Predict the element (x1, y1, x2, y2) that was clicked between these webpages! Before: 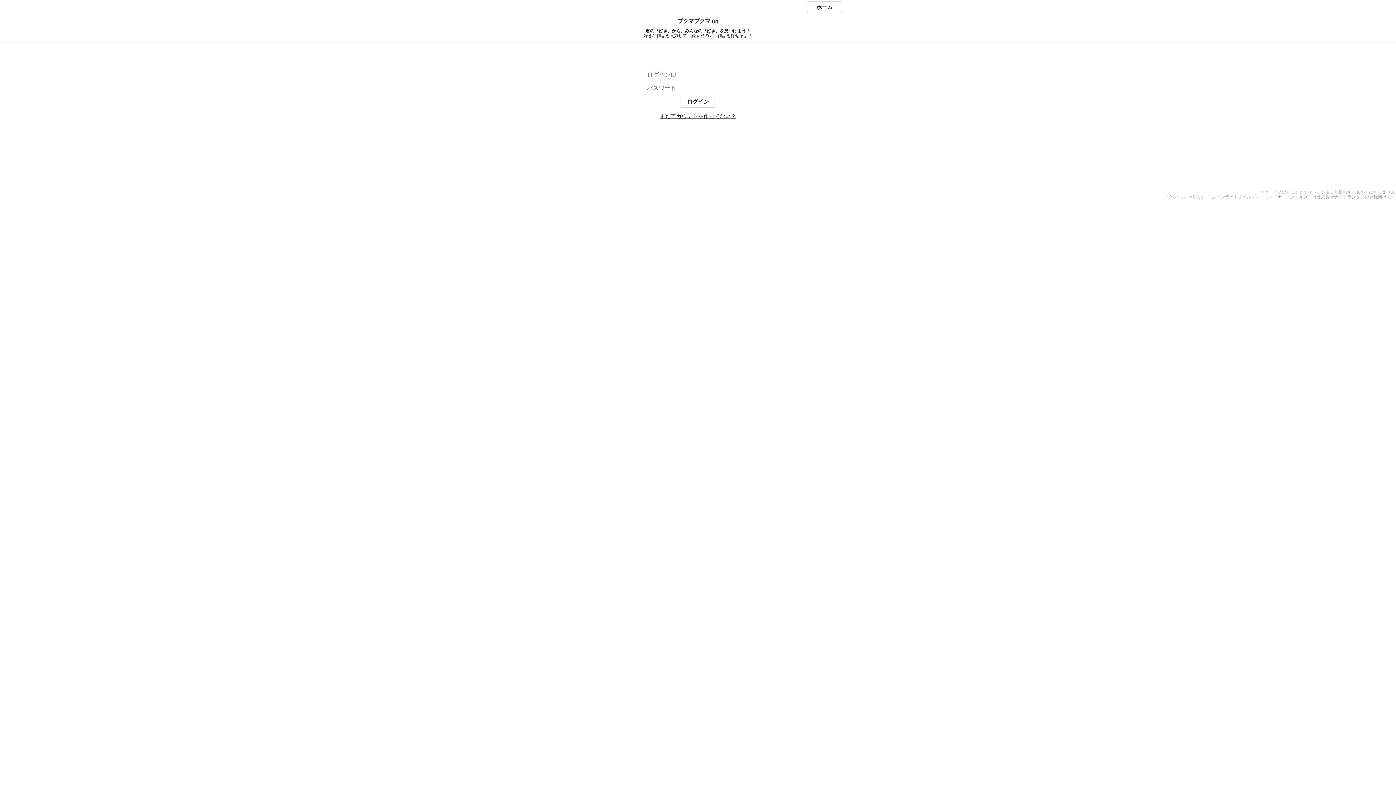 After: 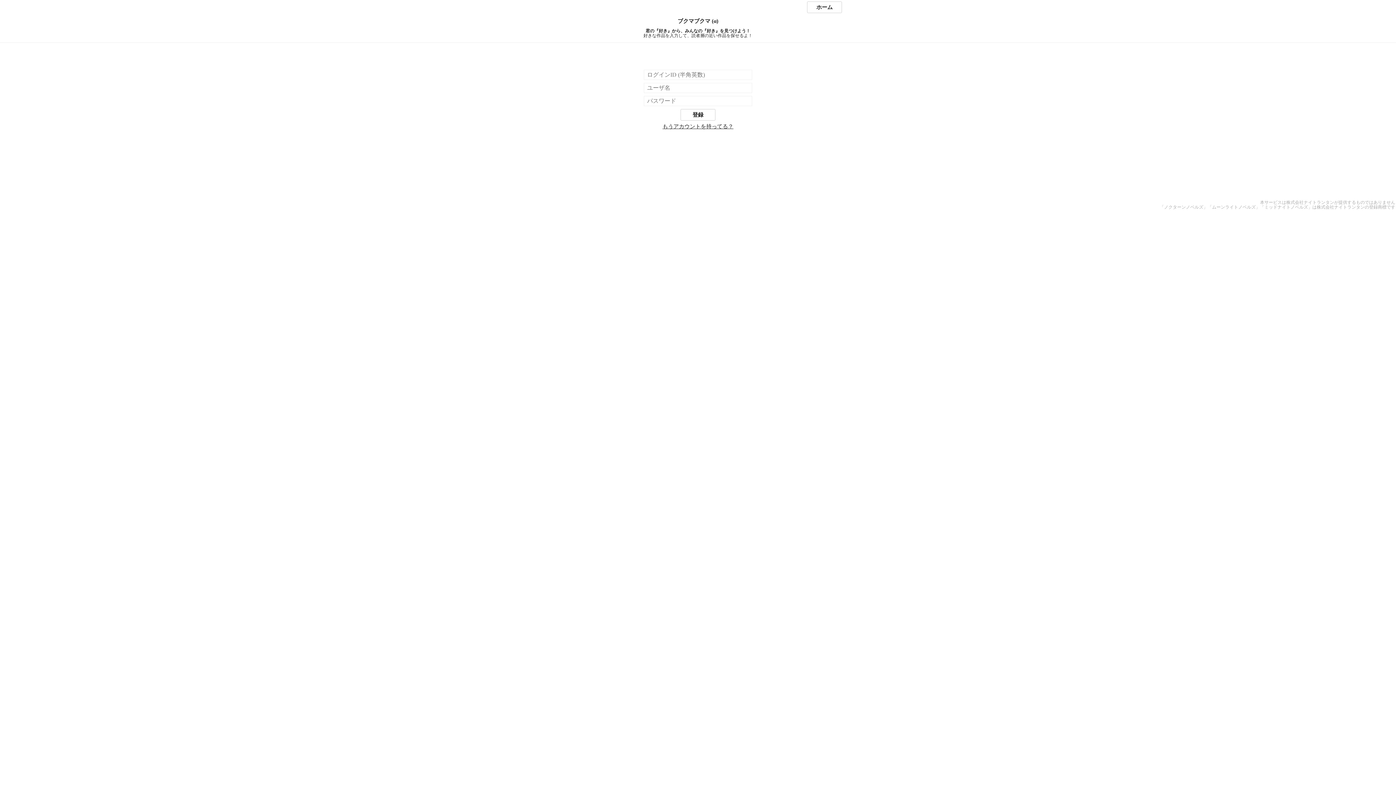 Action: bbox: (660, 113, 736, 119) label: まだアカウントを作ってない？